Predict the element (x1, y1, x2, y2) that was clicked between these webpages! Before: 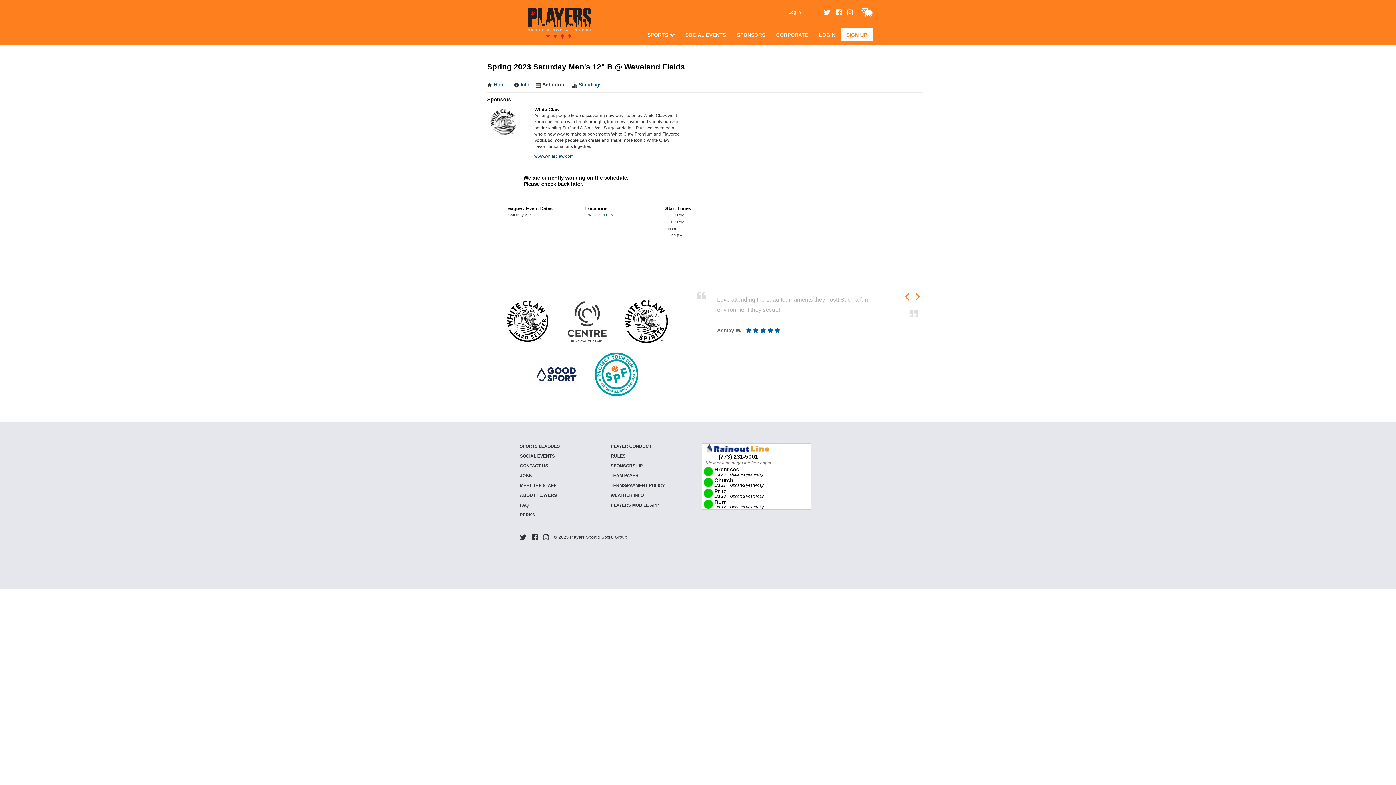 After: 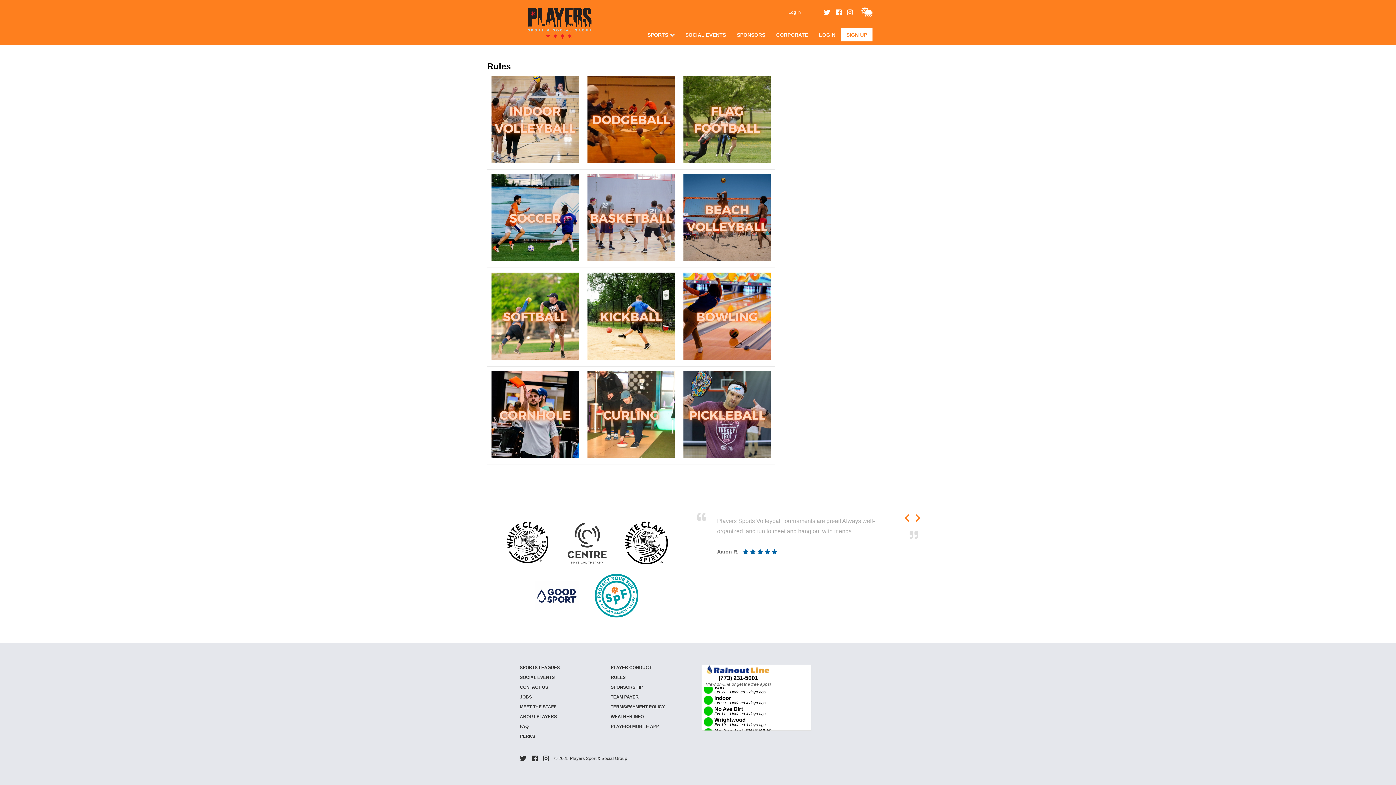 Action: label: RULES bbox: (610, 453, 625, 458)